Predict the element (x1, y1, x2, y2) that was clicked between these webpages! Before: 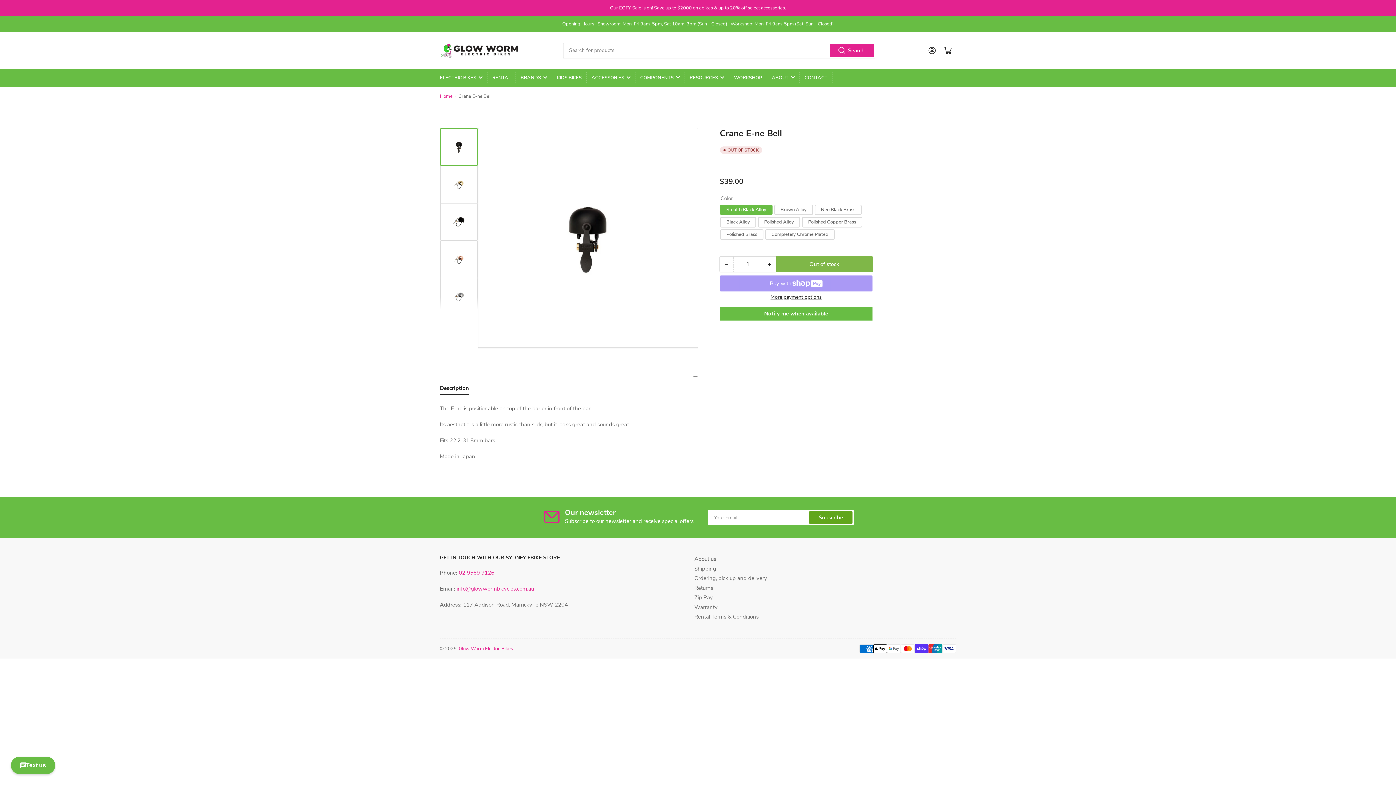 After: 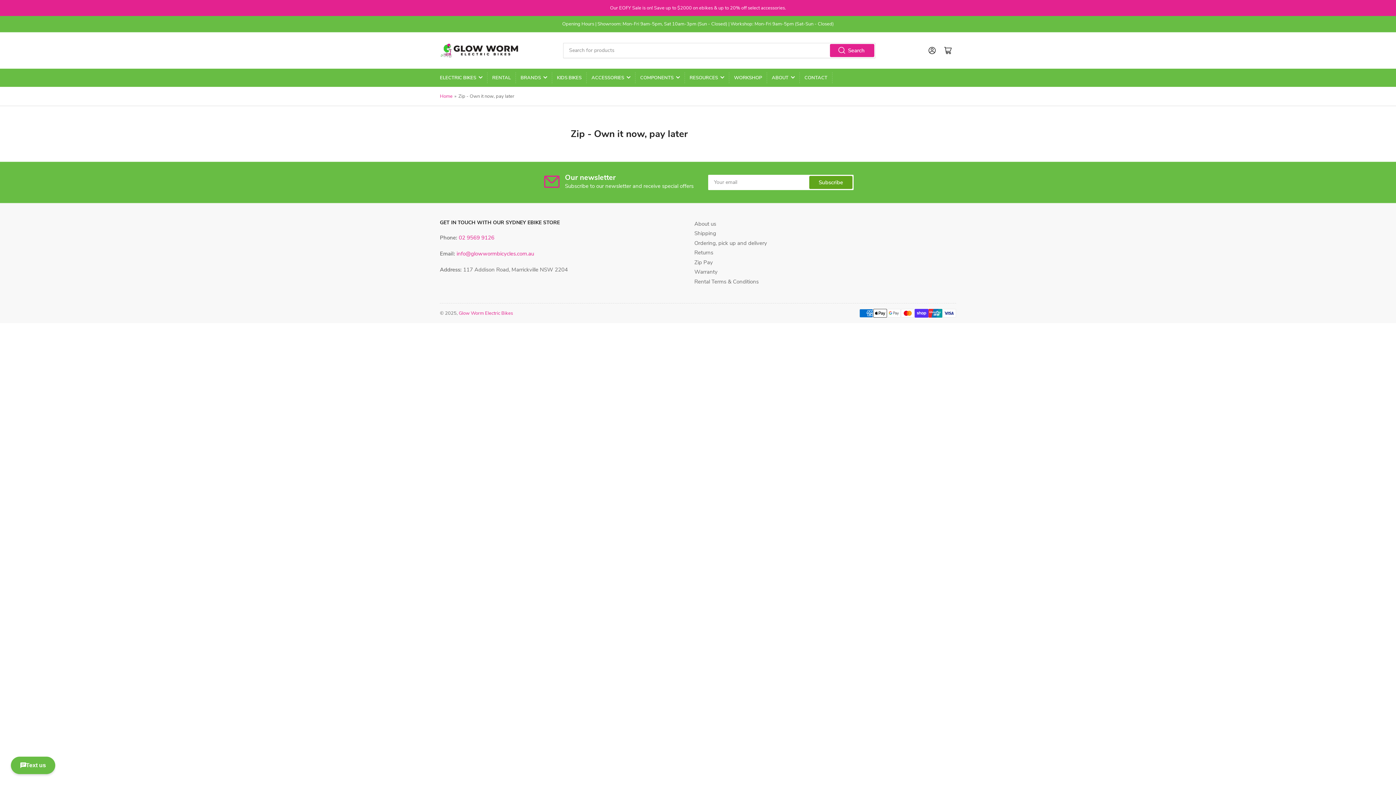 Action: label: Zip Pay bbox: (694, 594, 713, 601)